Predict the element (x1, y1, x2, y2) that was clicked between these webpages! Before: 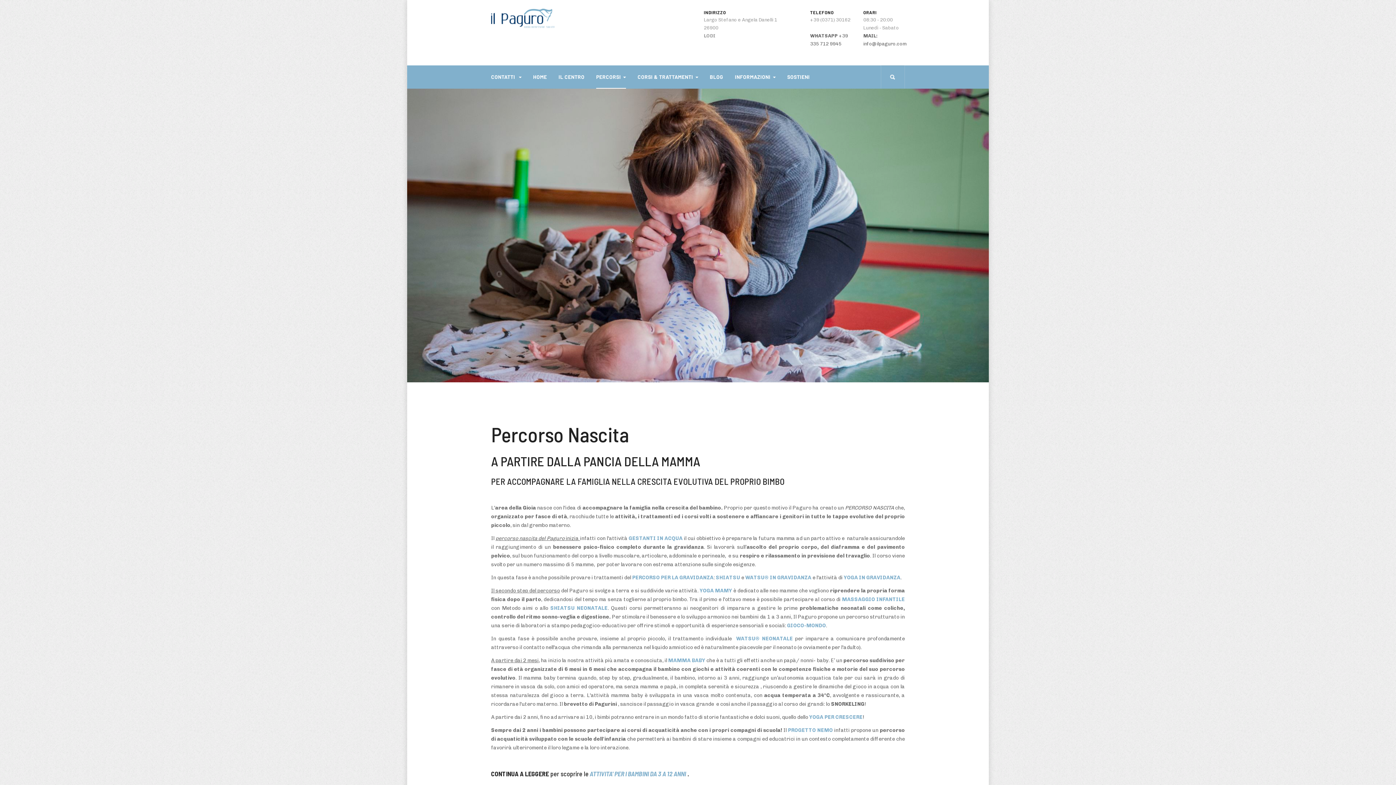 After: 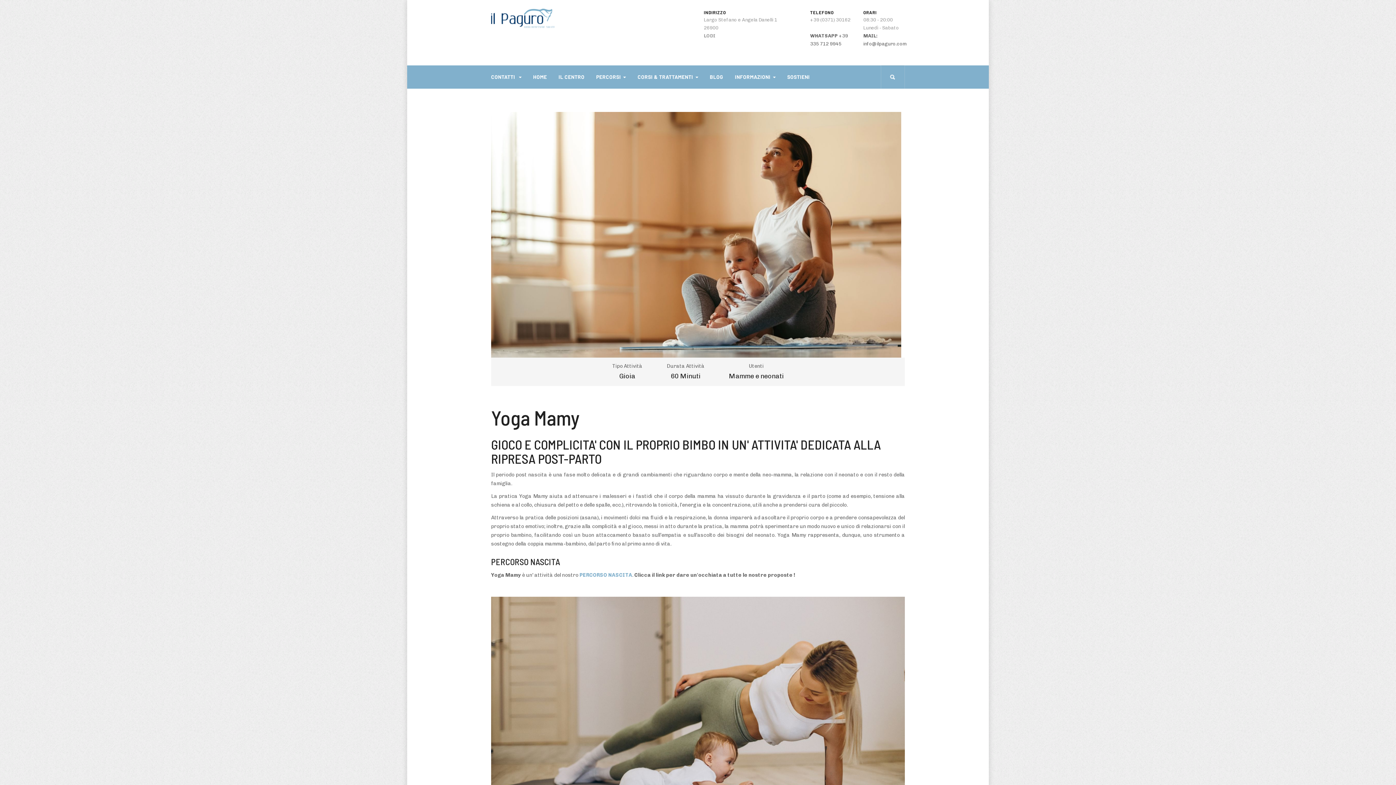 Action: label: OGA MAMY bbox: (703, 588, 732, 594)